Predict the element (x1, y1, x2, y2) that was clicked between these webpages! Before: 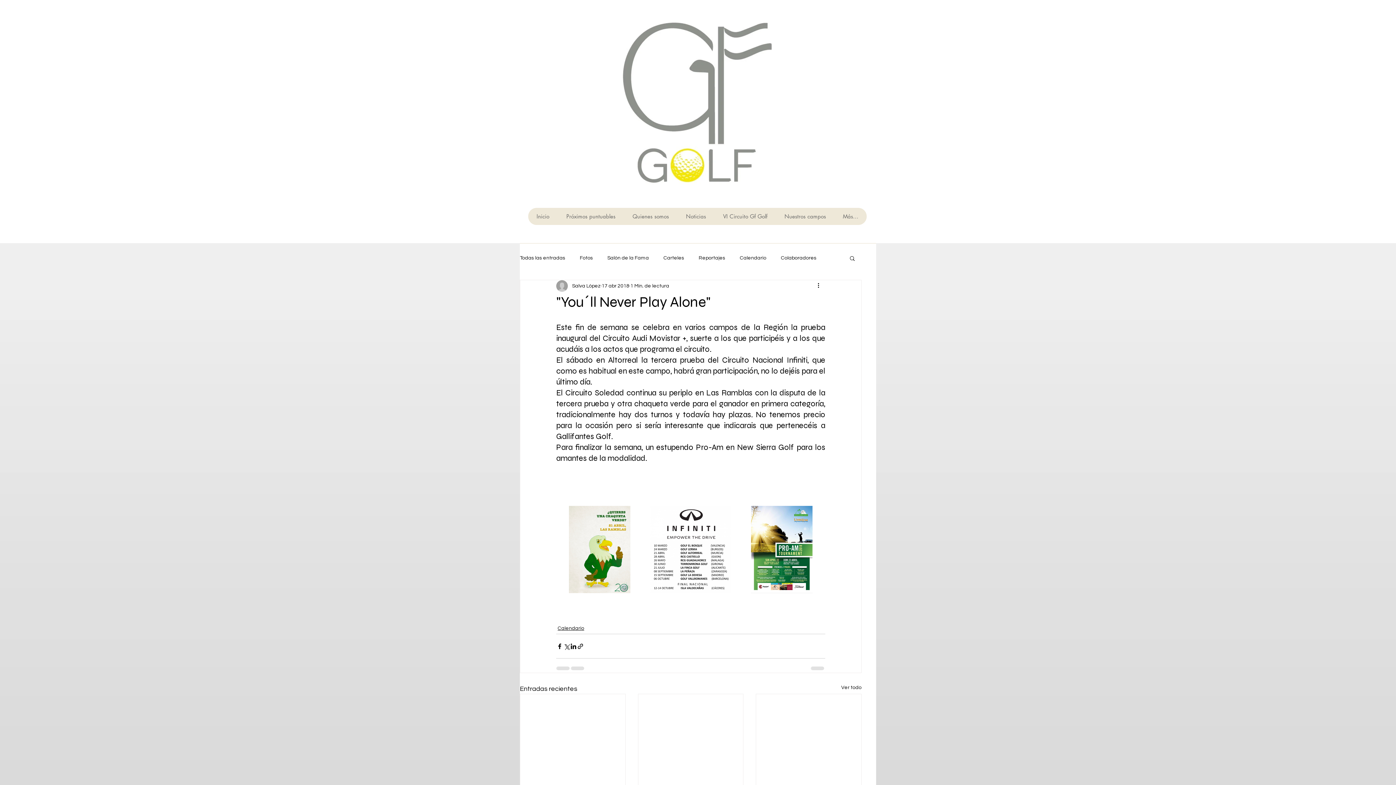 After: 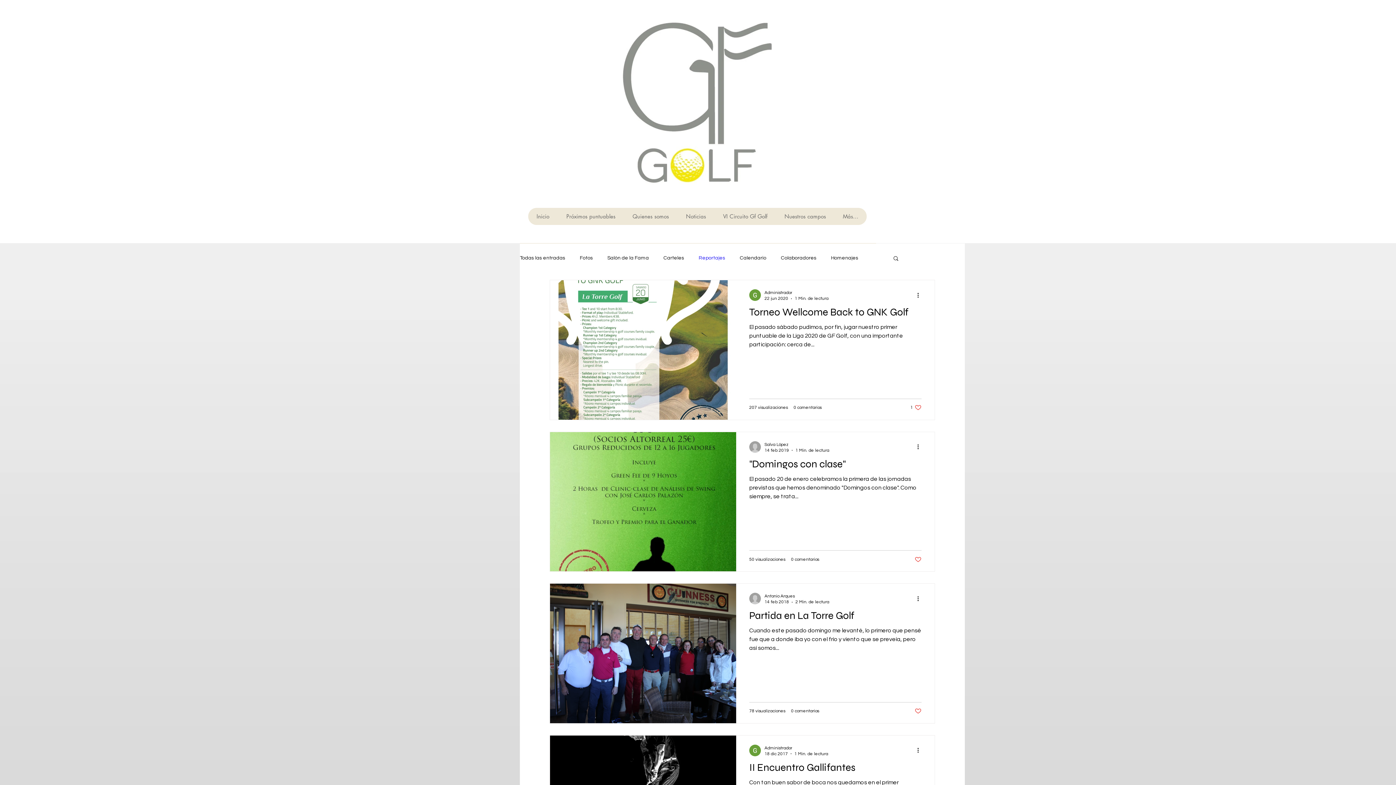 Action: label: Reportajes bbox: (698, 254, 725, 261)